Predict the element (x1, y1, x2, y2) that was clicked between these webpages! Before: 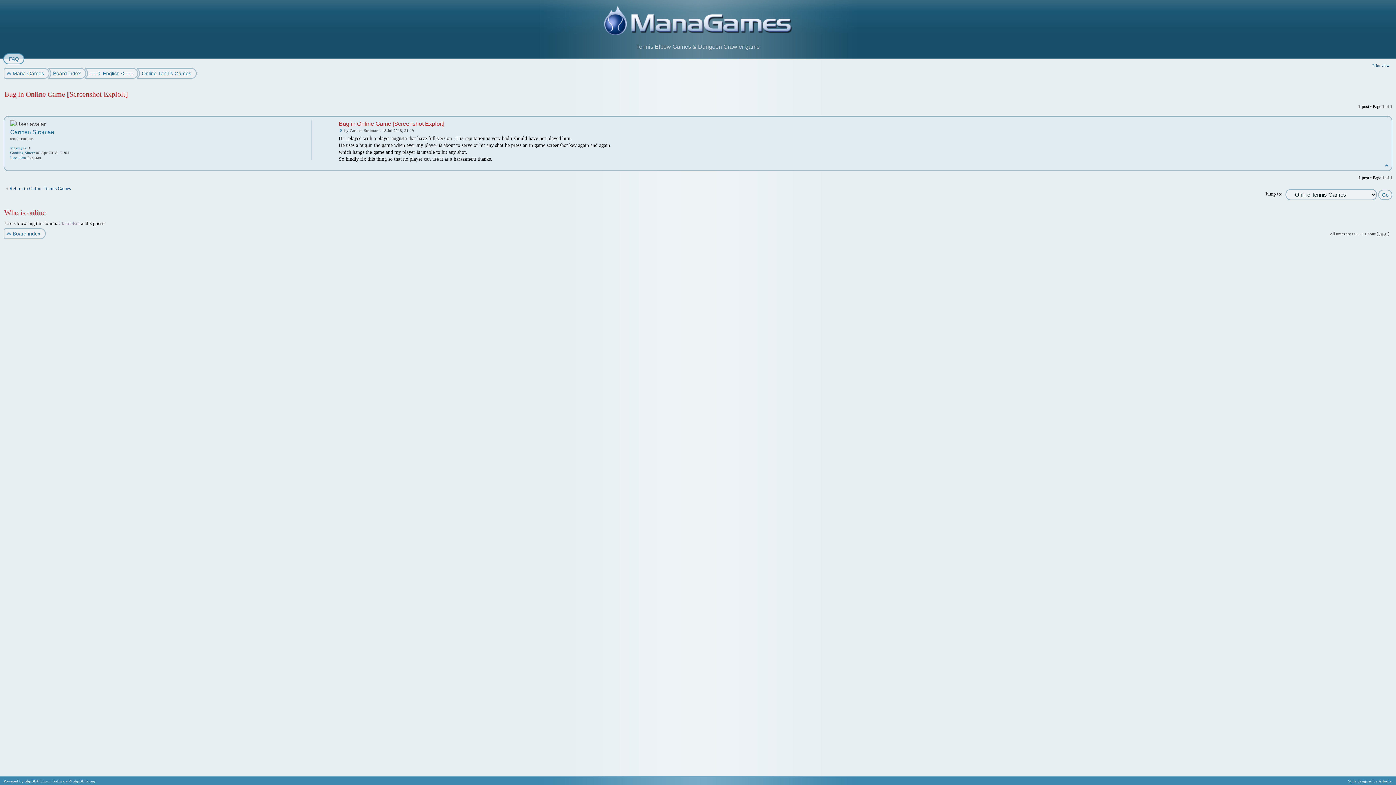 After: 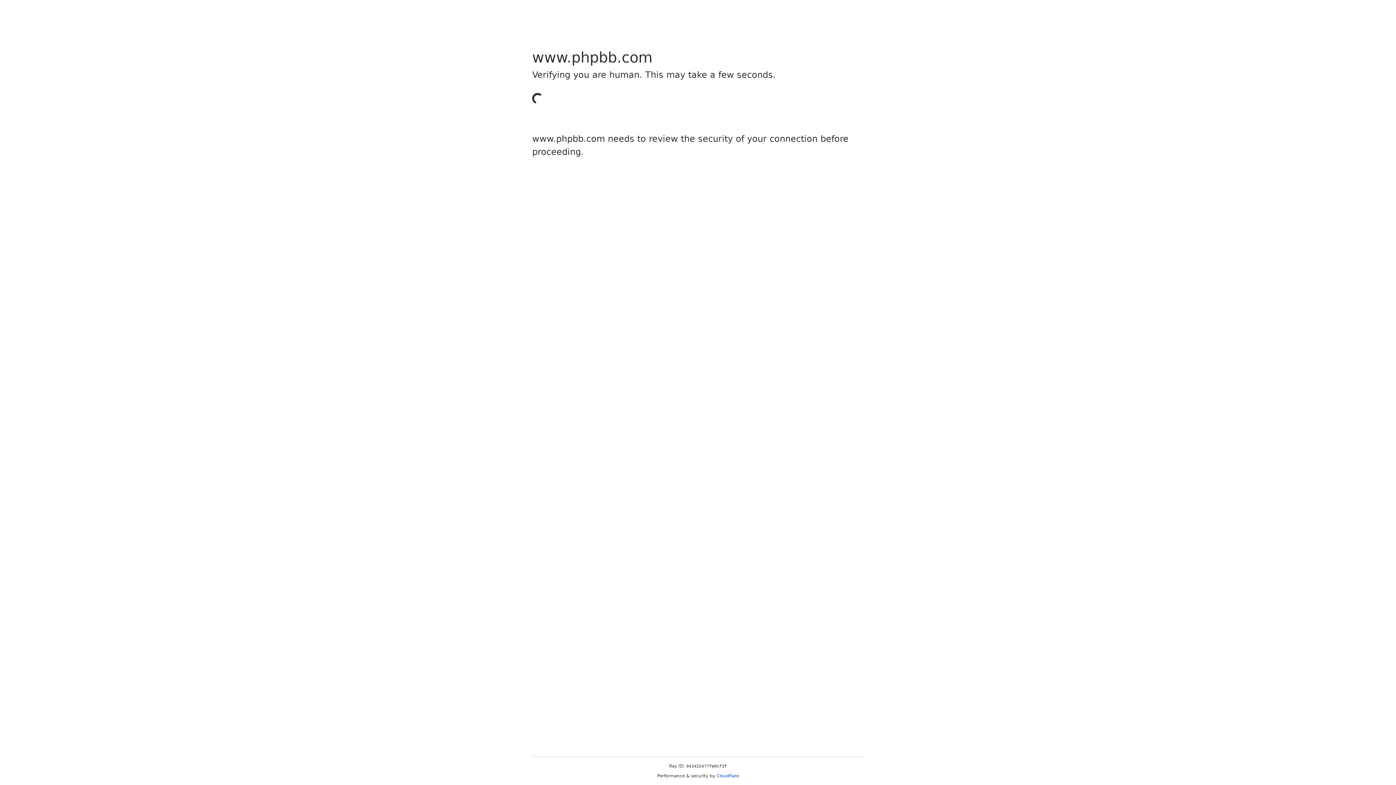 Action: bbox: (24, 779, 36, 783) label: phpBB